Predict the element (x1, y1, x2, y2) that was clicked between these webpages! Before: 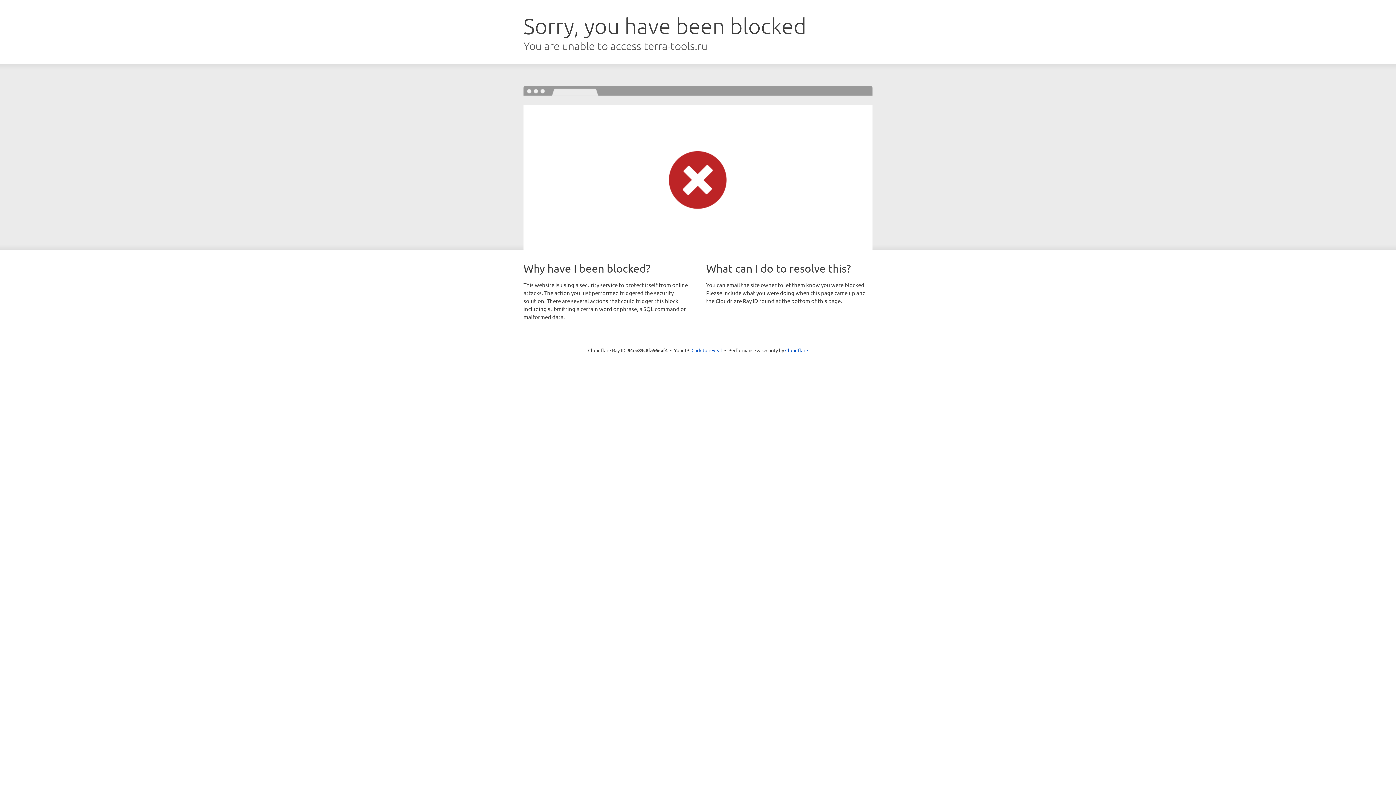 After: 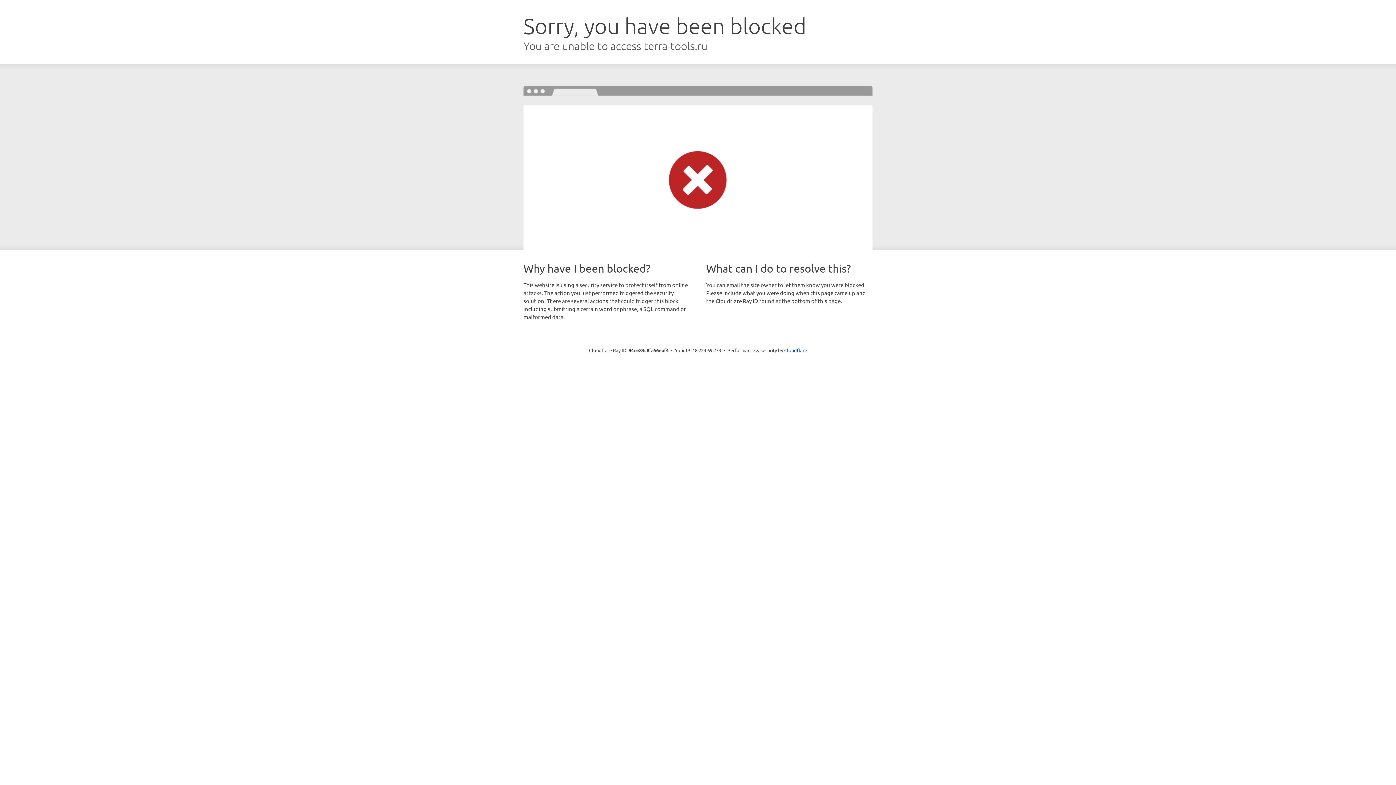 Action: bbox: (691, 346, 722, 353) label: Click to reveal